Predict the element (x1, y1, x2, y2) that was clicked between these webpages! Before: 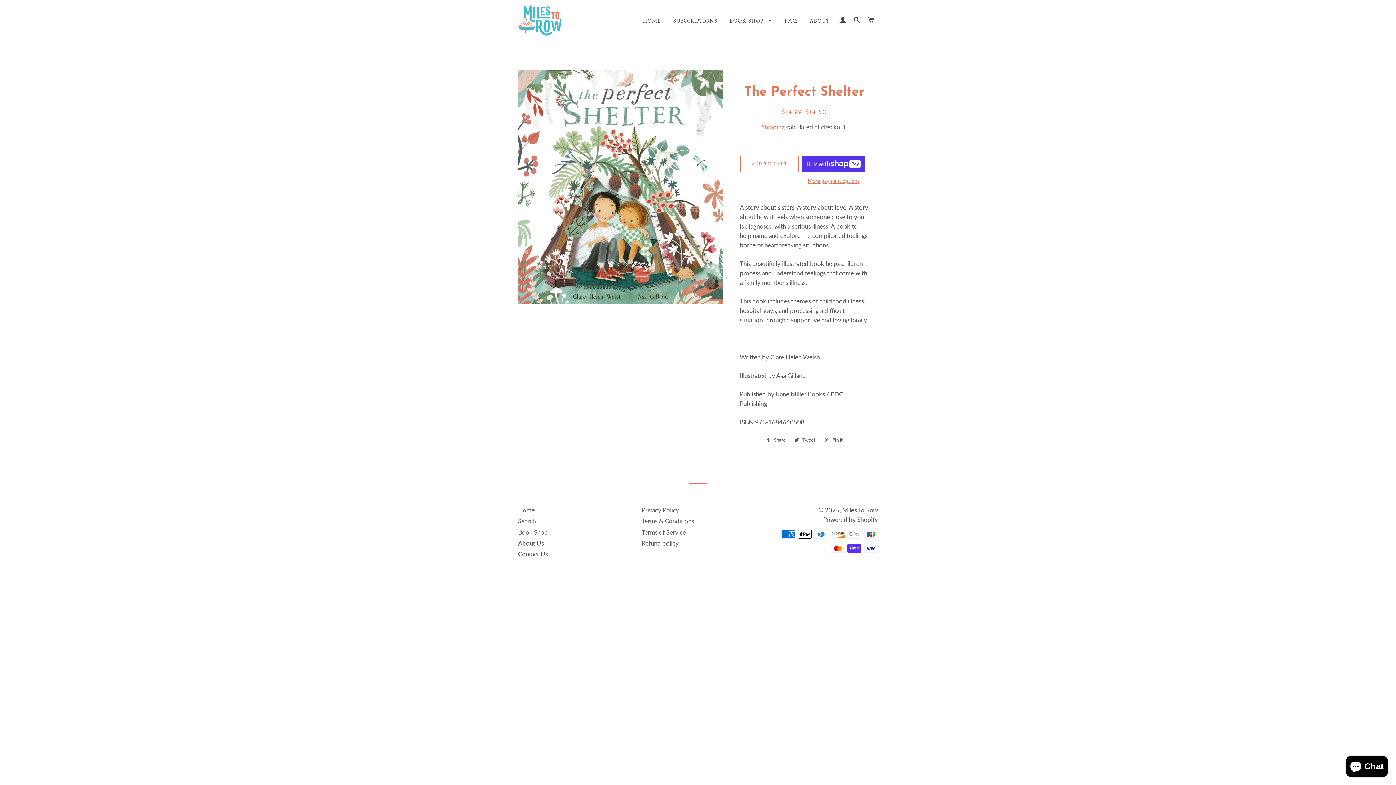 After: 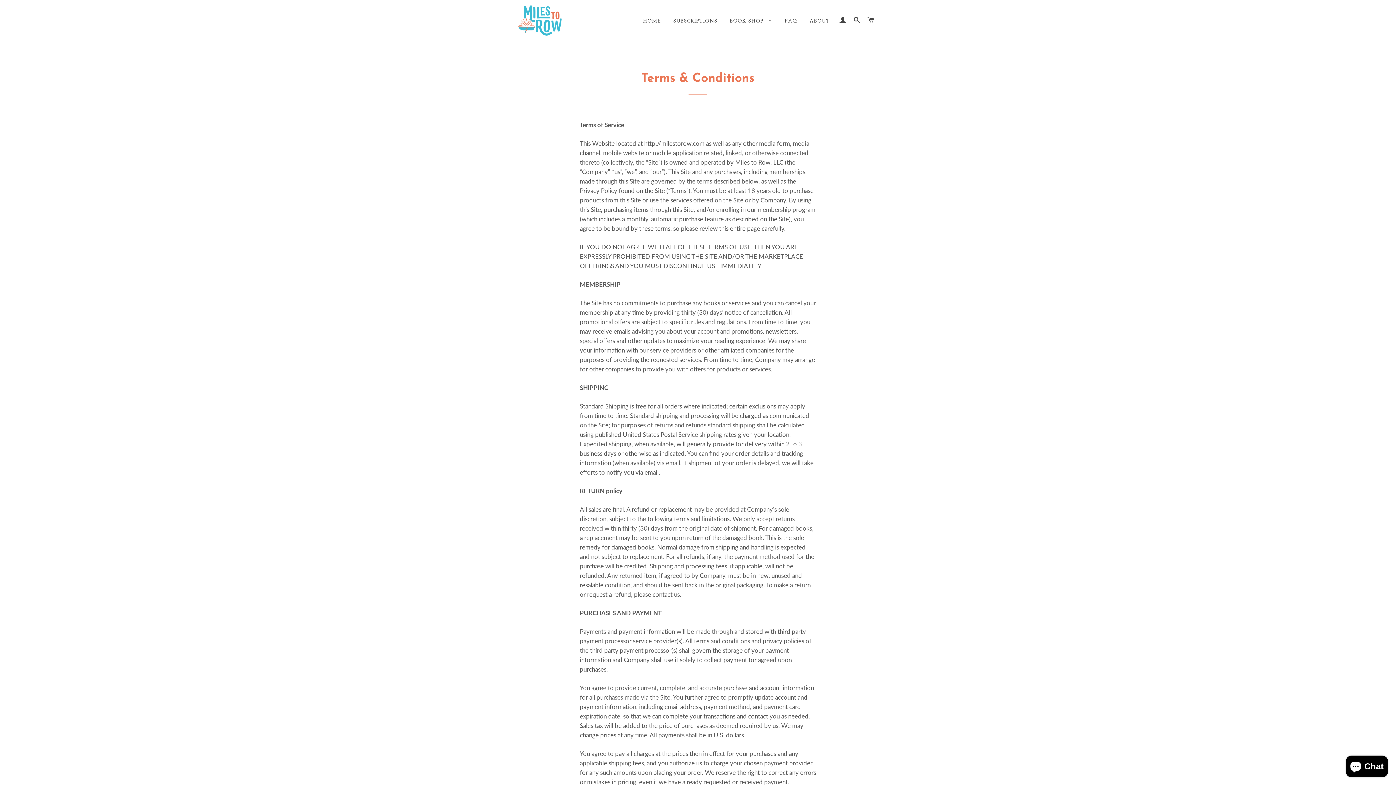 Action: bbox: (641, 517, 694, 525) label: Terms & Conditions